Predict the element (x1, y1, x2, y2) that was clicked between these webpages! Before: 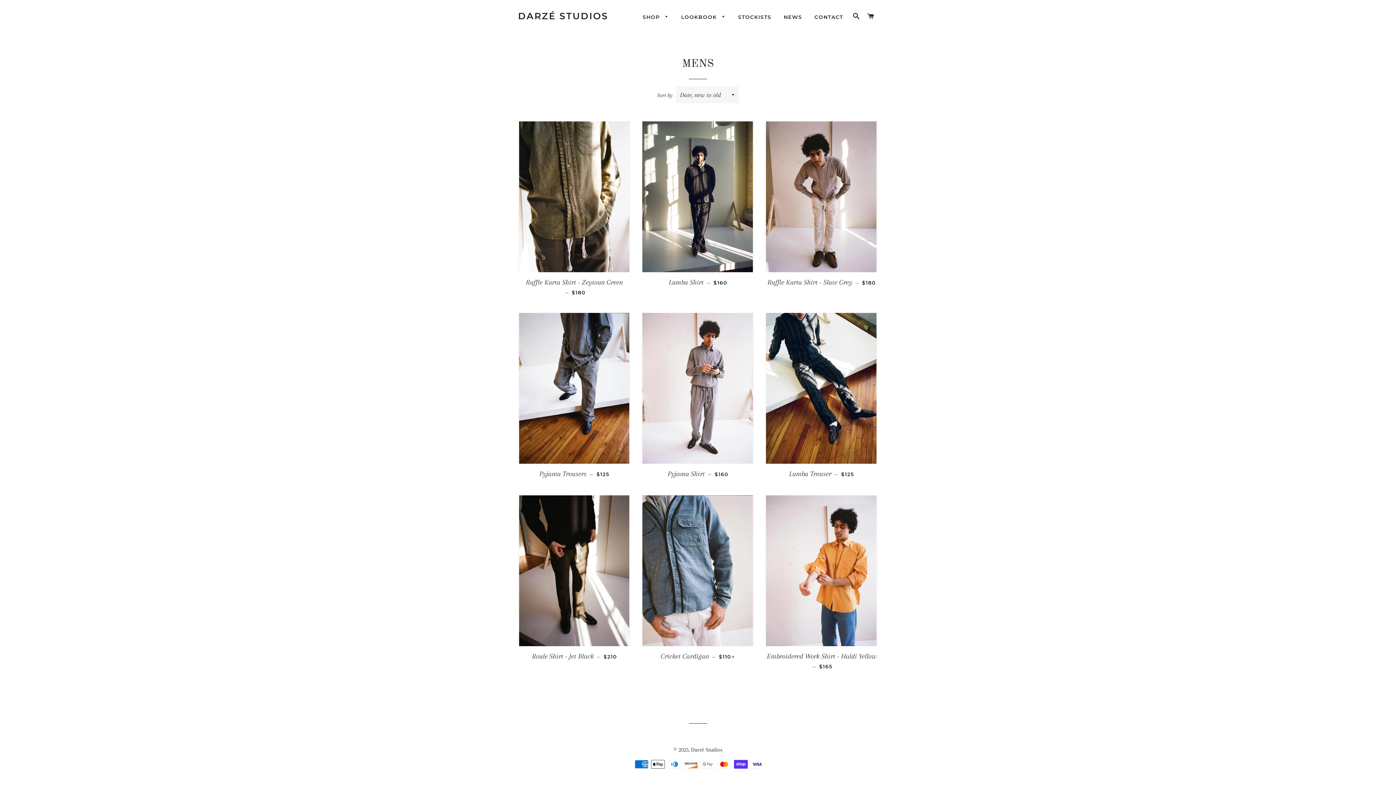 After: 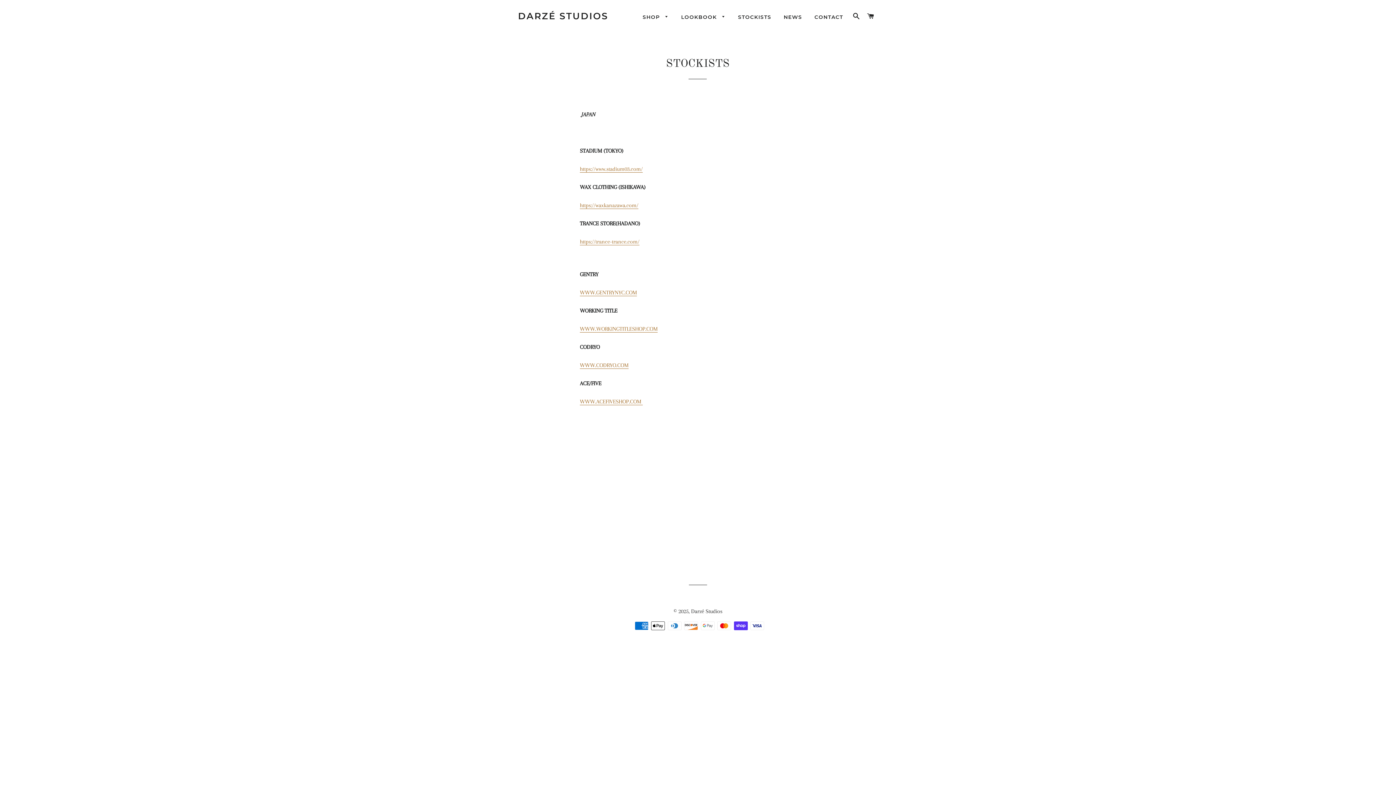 Action: label: STOCKISTS bbox: (732, 8, 777, 26)